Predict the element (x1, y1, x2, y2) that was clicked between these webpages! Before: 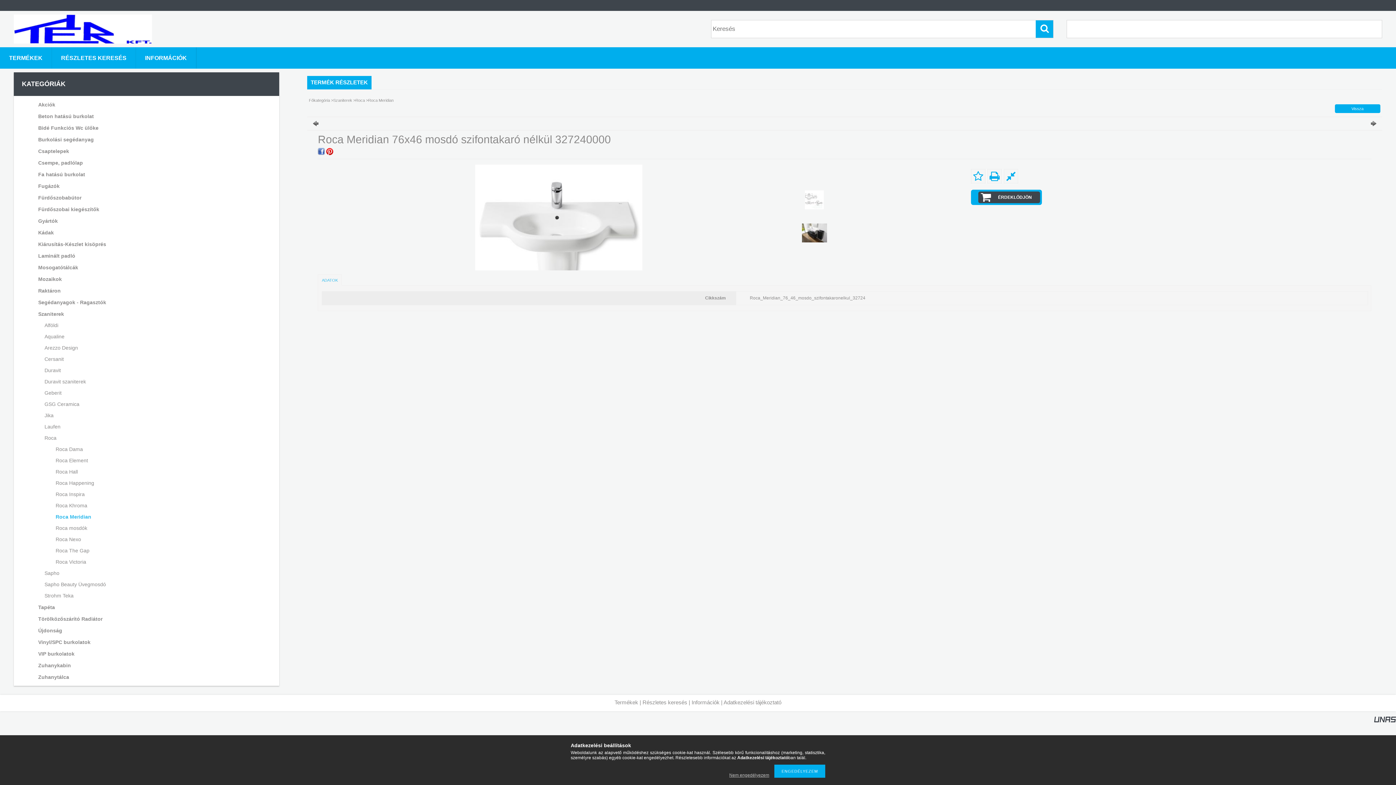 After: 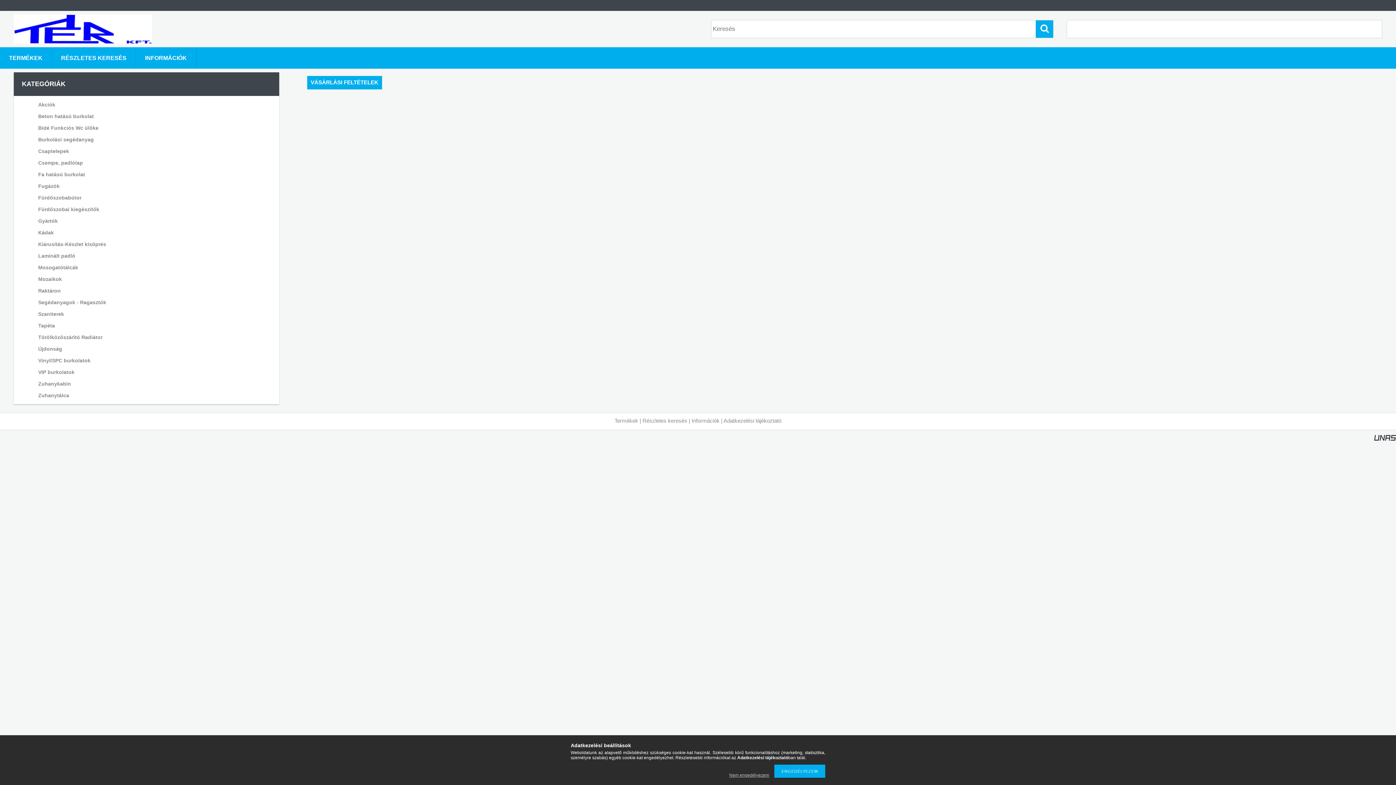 Action: bbox: (723, 699, 781, 705) label: Adatkezelési tájékoztató